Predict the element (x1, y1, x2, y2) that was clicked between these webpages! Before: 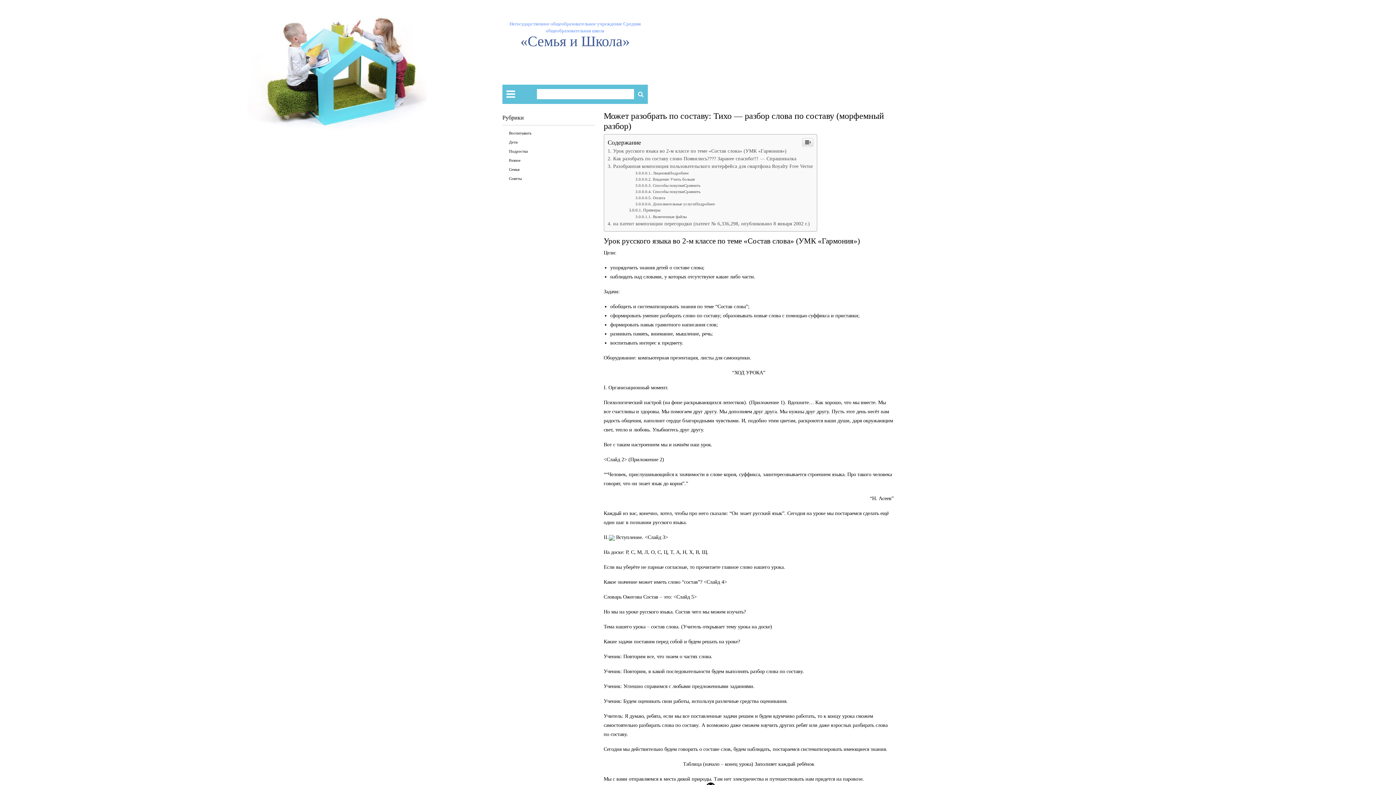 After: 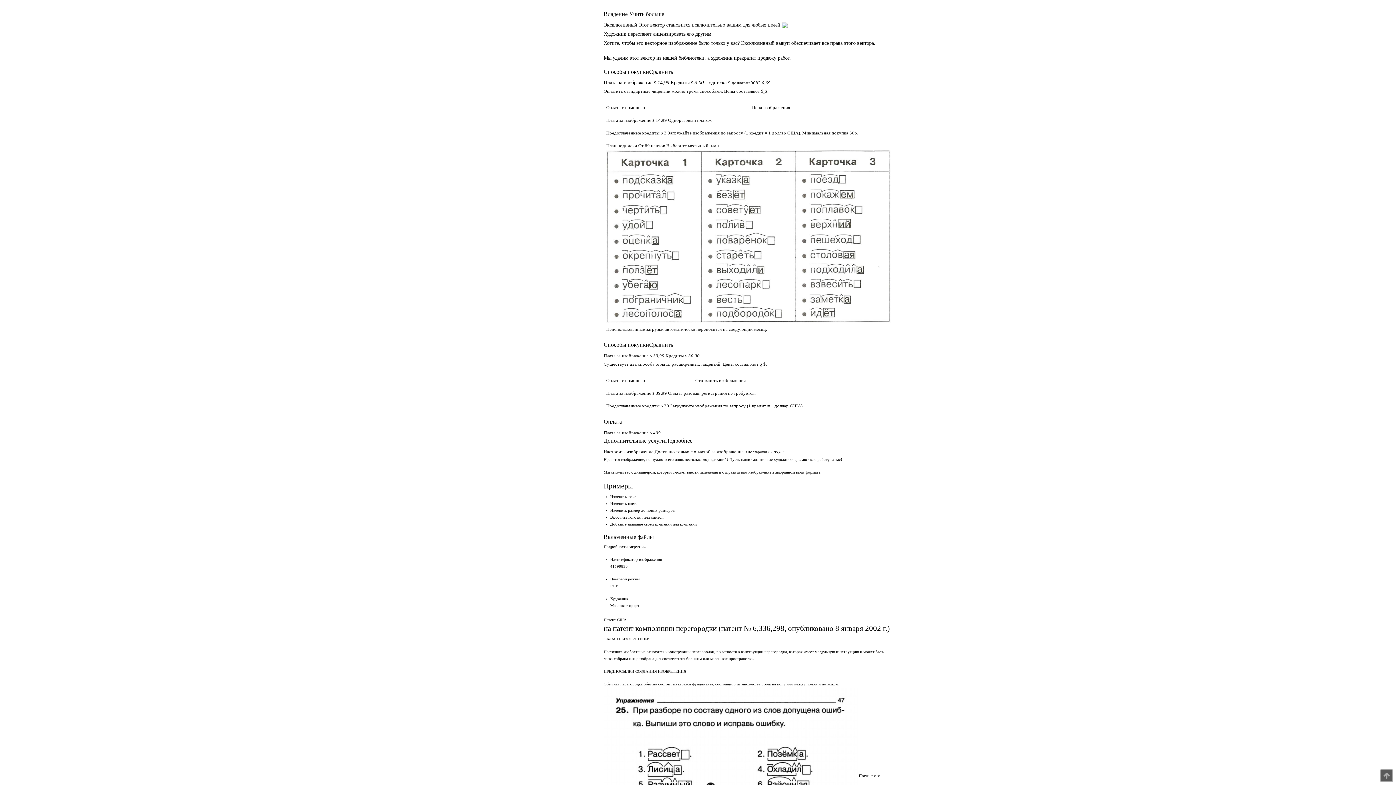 Action: bbox: (635, 325, 695, 330) label: Владение Учить больше